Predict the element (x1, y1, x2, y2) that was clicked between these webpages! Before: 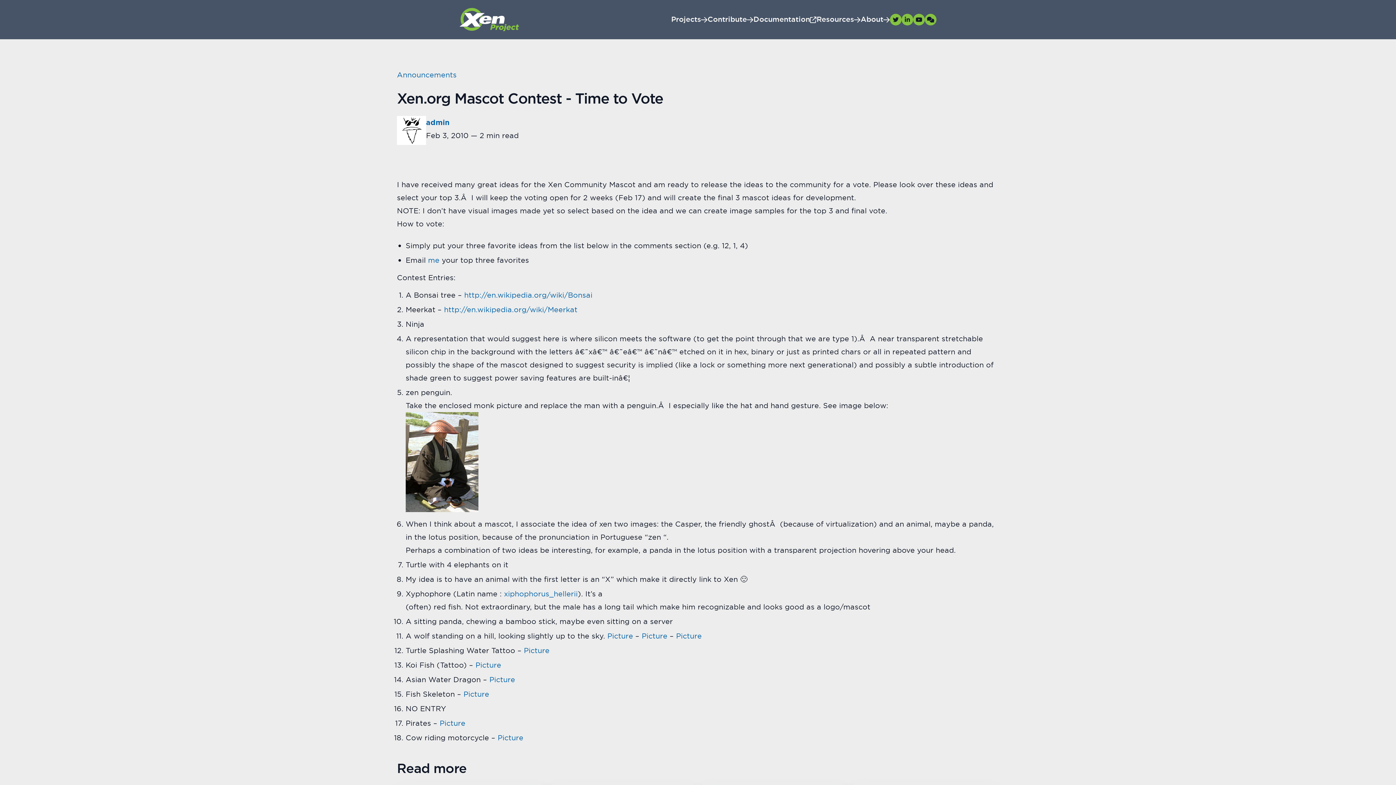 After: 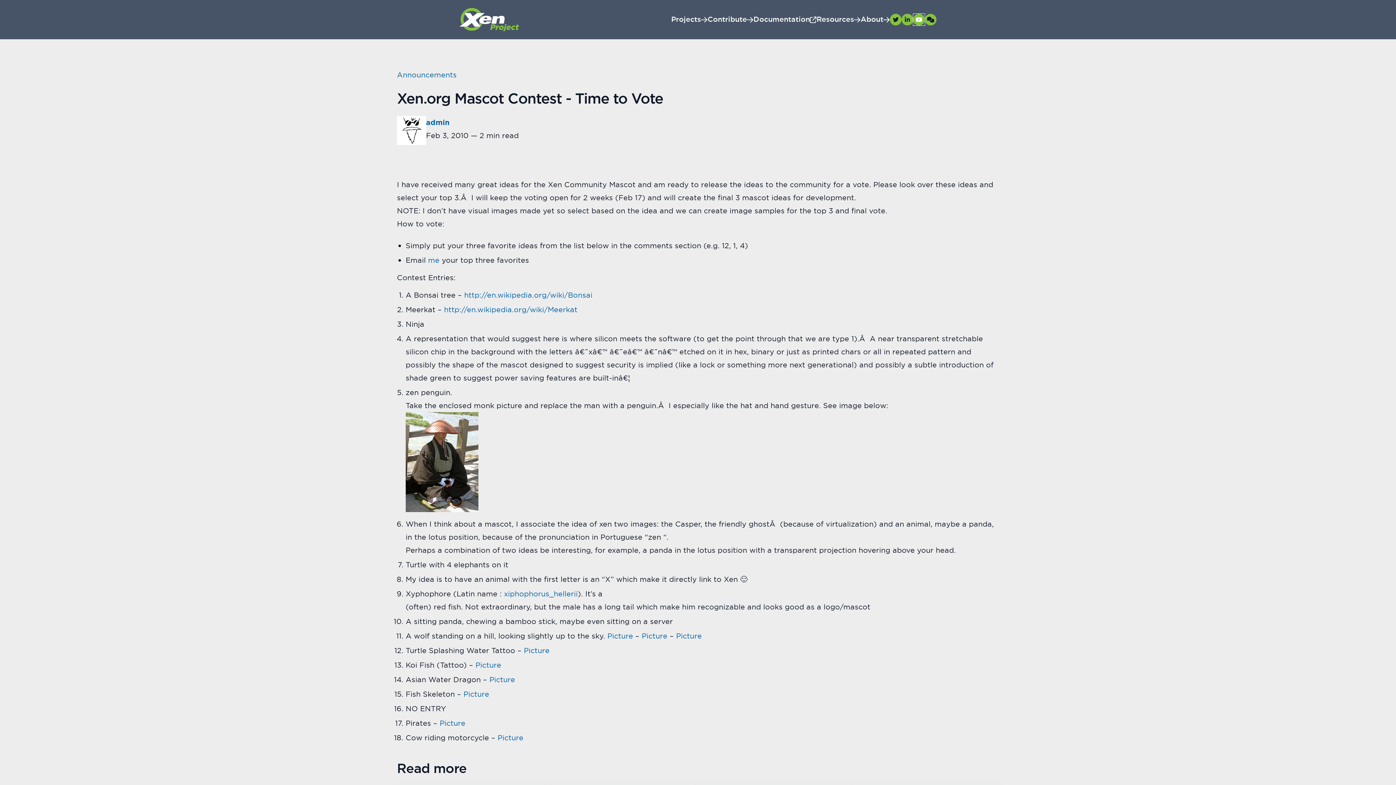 Action: bbox: (913, 13, 925, 25)